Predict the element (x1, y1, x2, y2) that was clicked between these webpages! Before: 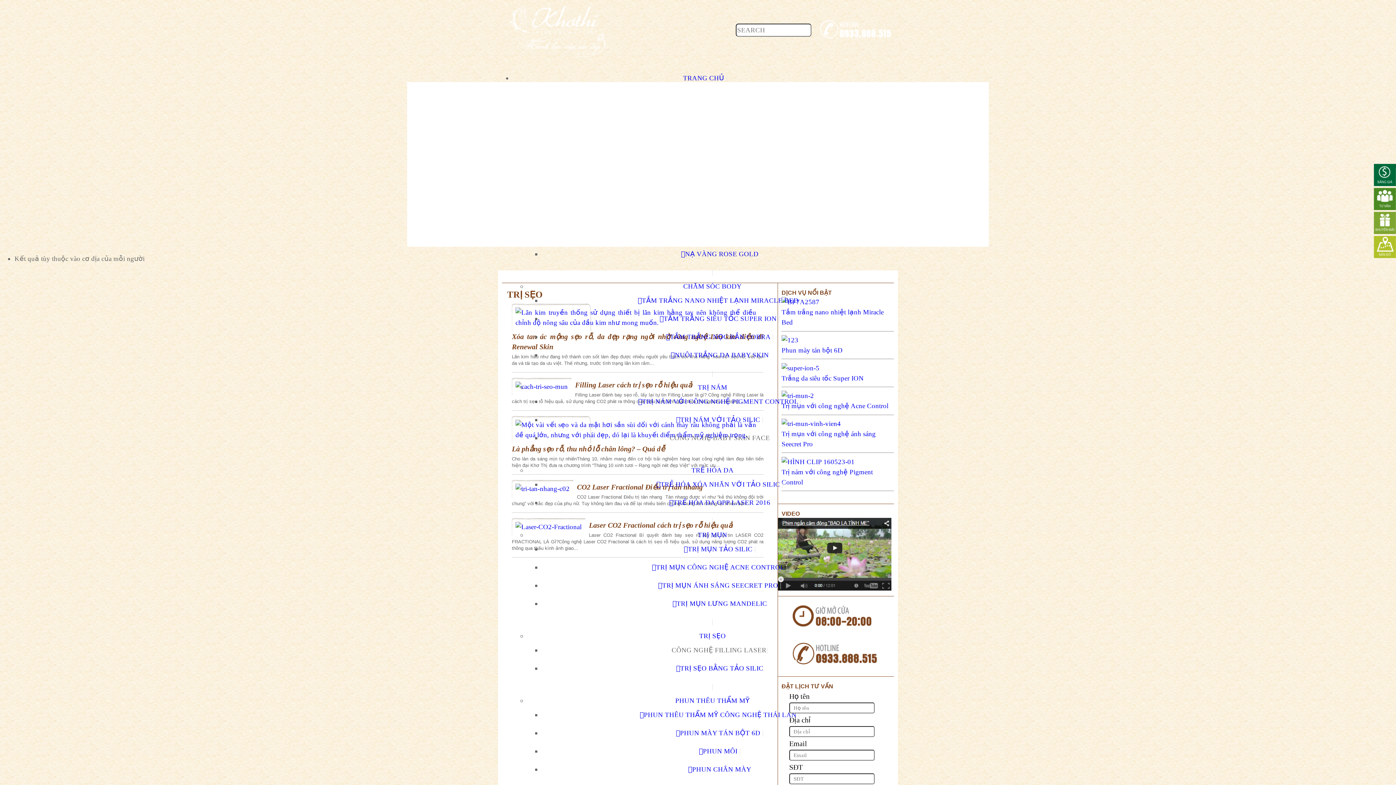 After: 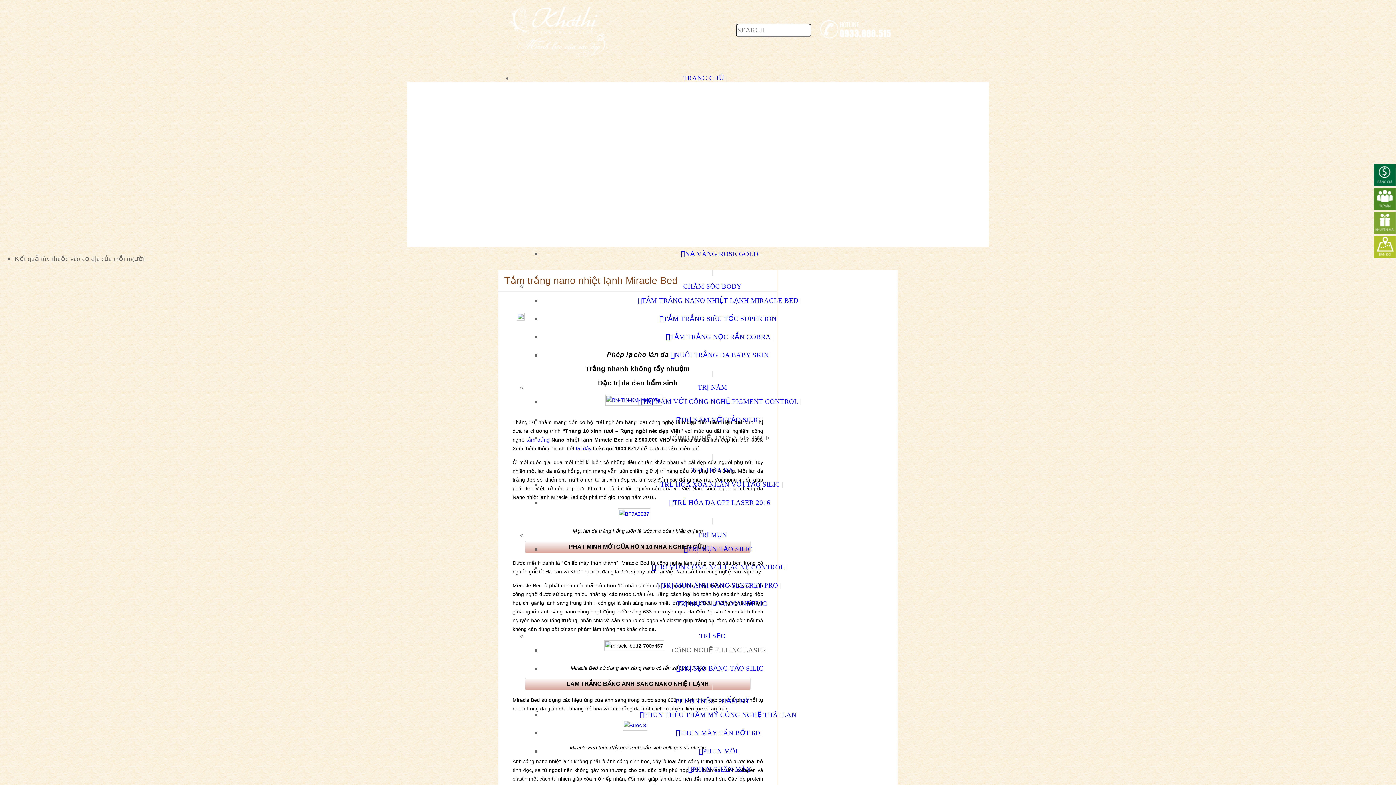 Action: bbox: (638, 296, 798, 304) label: TẮM TRẮNG NANO NHIỆT LẠNH MIRACLE BED